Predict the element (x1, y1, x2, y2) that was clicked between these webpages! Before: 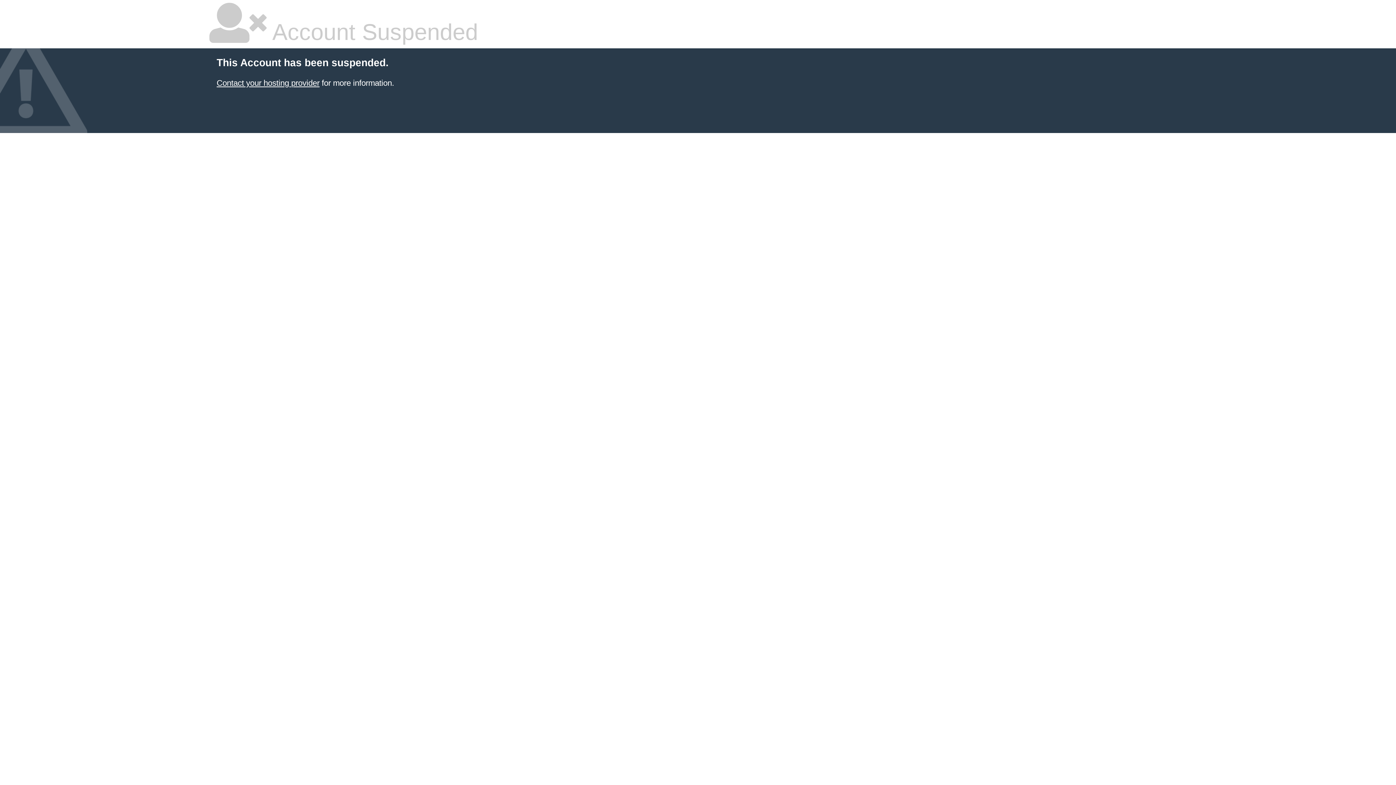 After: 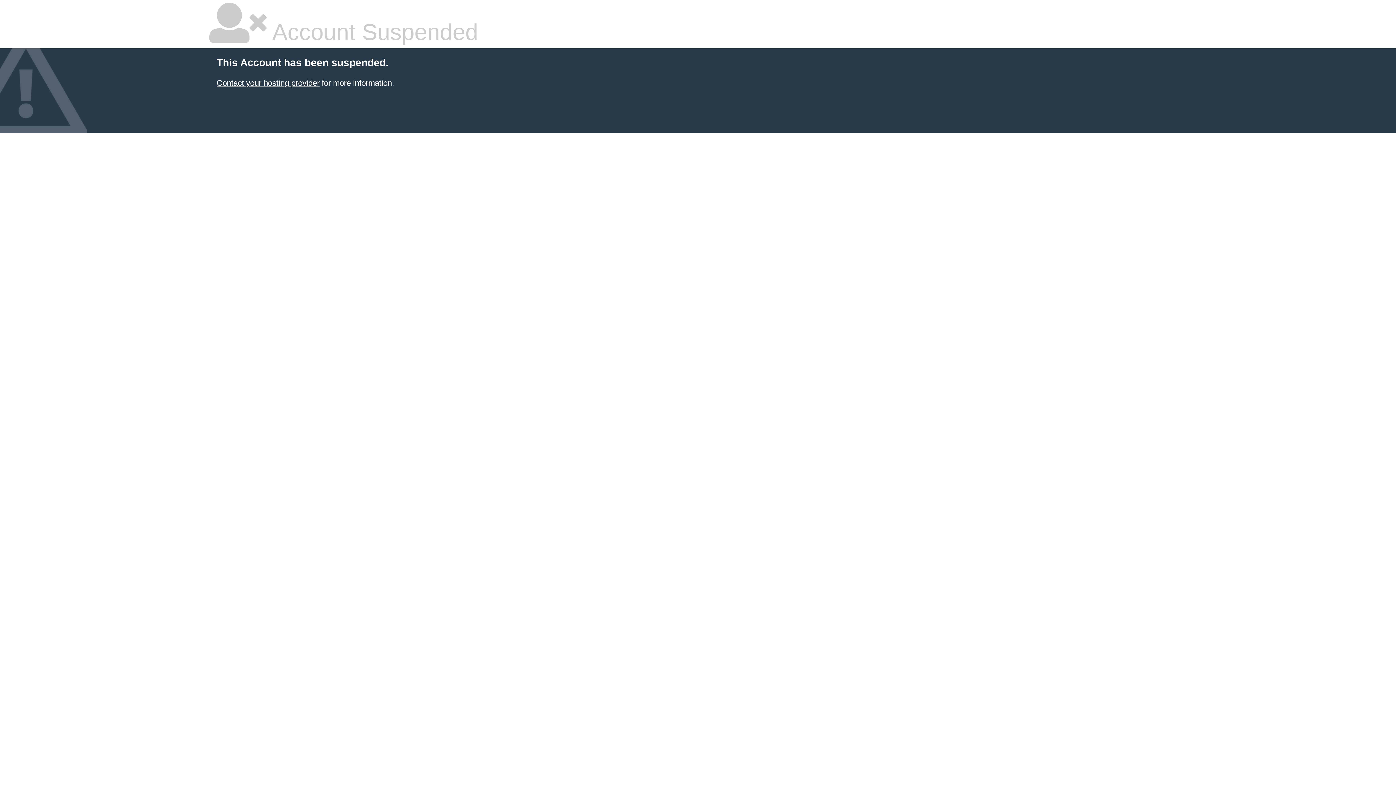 Action: label: Contact your hosting provider bbox: (216, 78, 319, 87)